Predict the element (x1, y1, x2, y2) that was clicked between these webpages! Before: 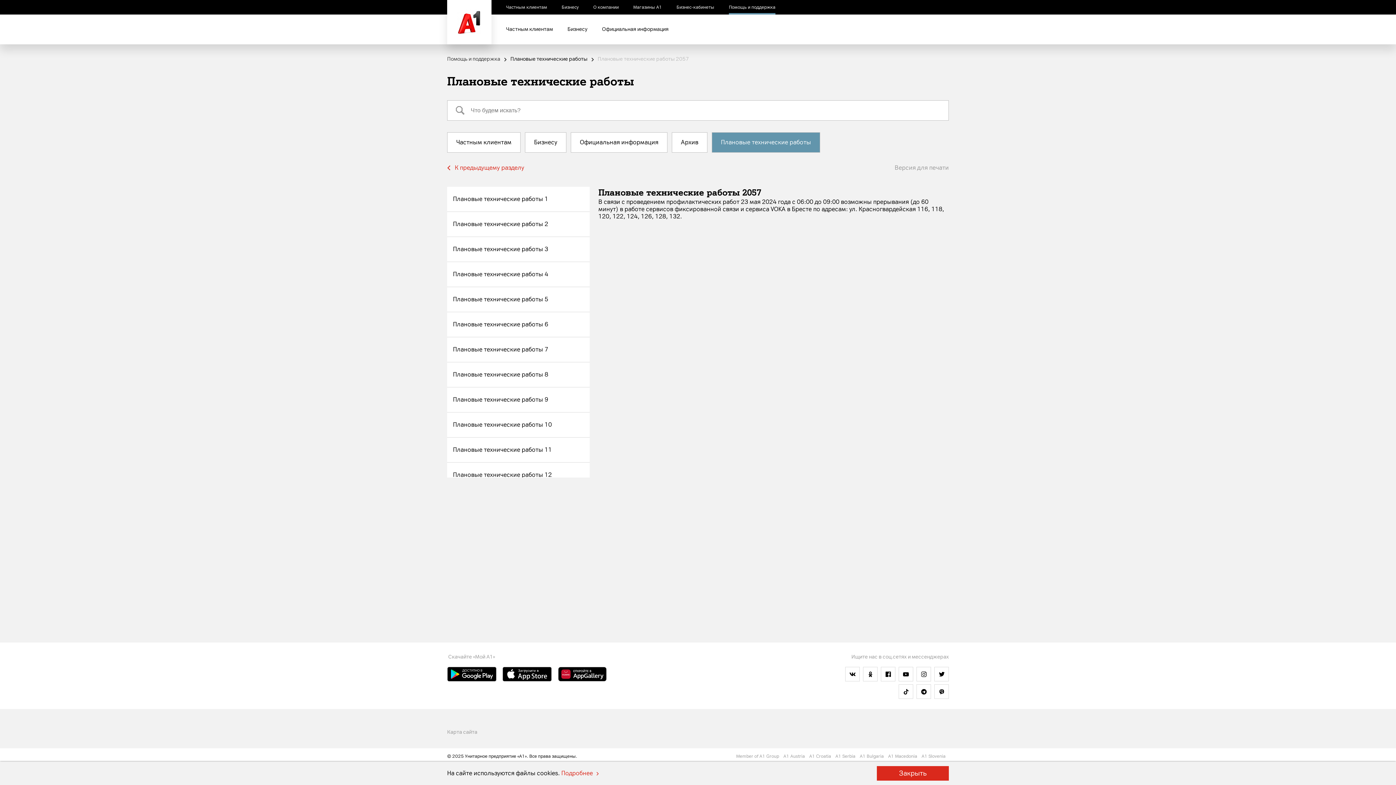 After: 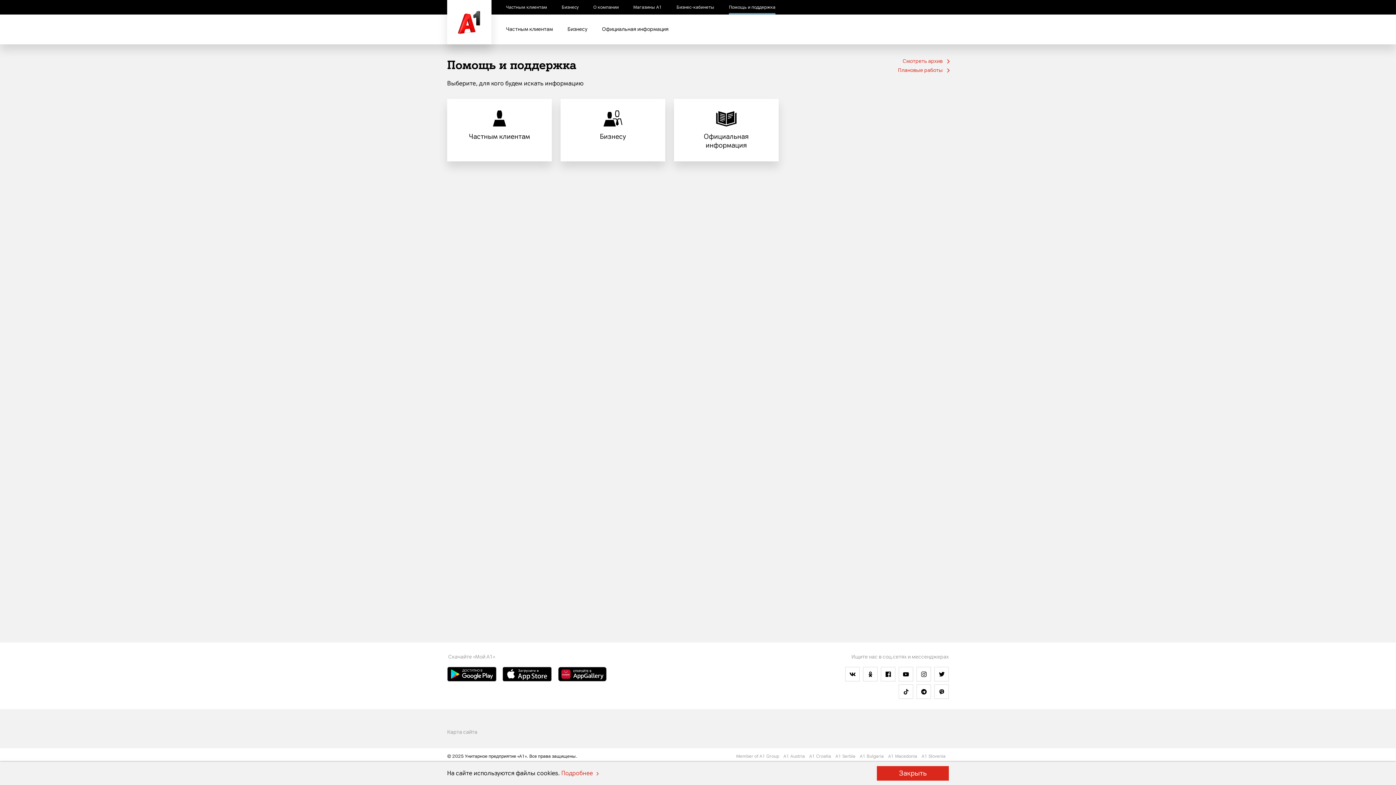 Action: bbox: (447, 0, 491, 44)